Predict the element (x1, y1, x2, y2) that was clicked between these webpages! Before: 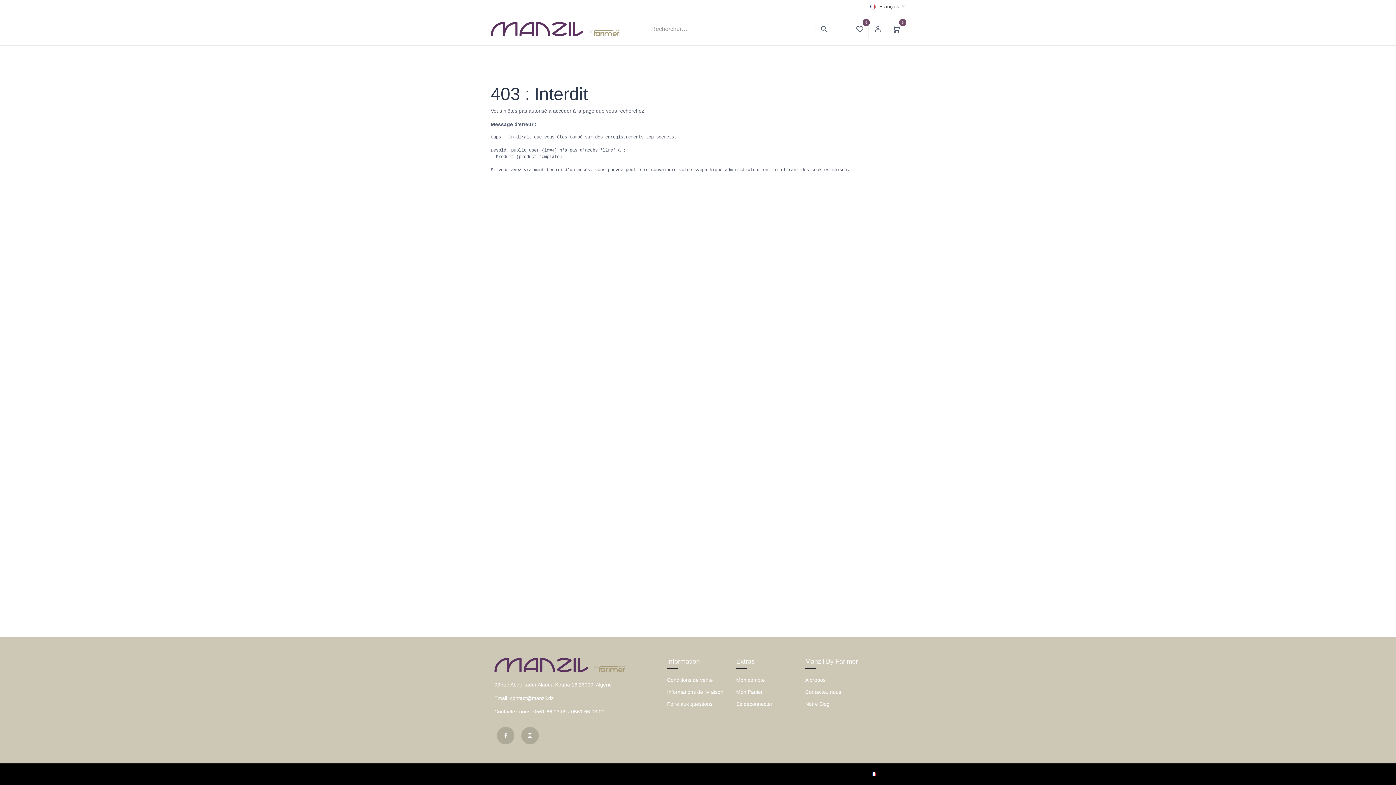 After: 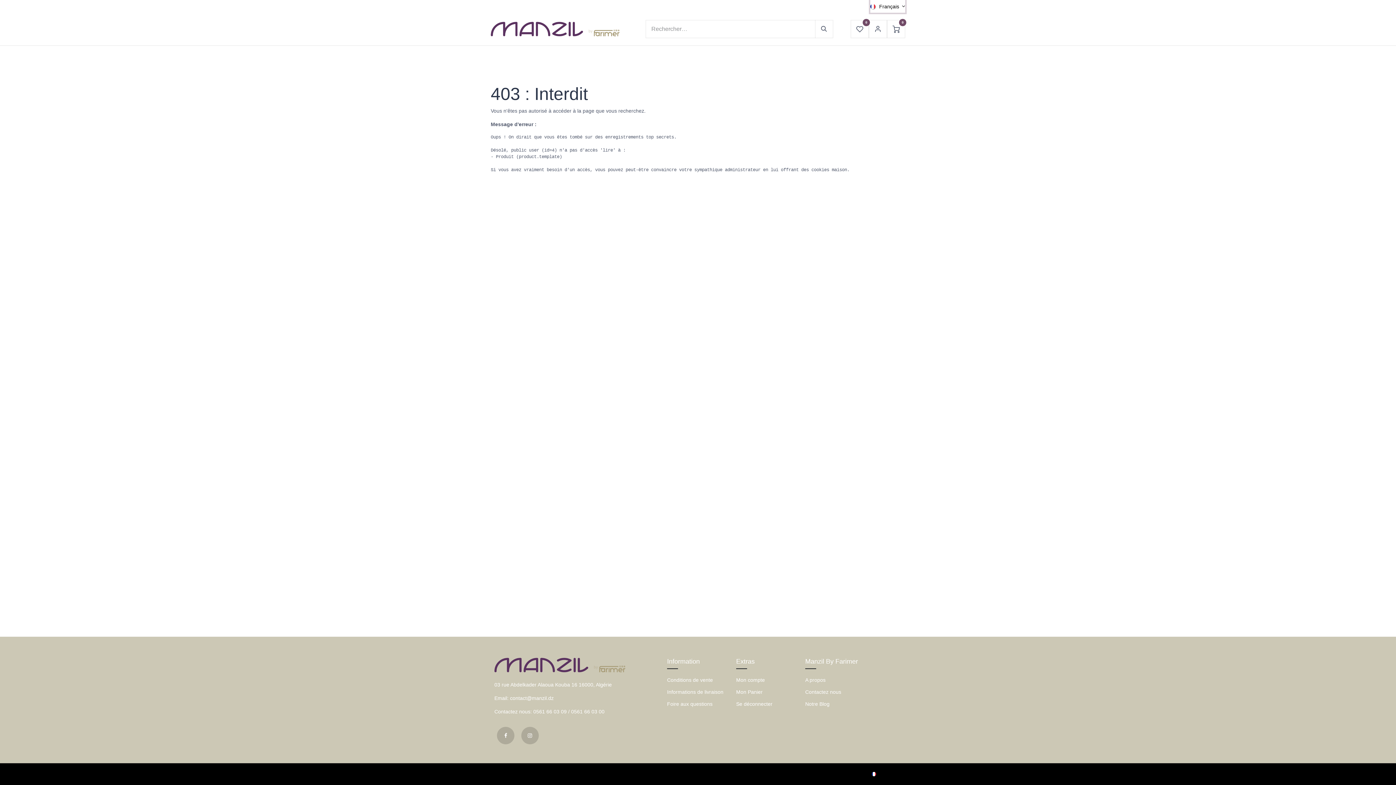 Action: bbox: (870, 0, 905, 12) label:  Français 